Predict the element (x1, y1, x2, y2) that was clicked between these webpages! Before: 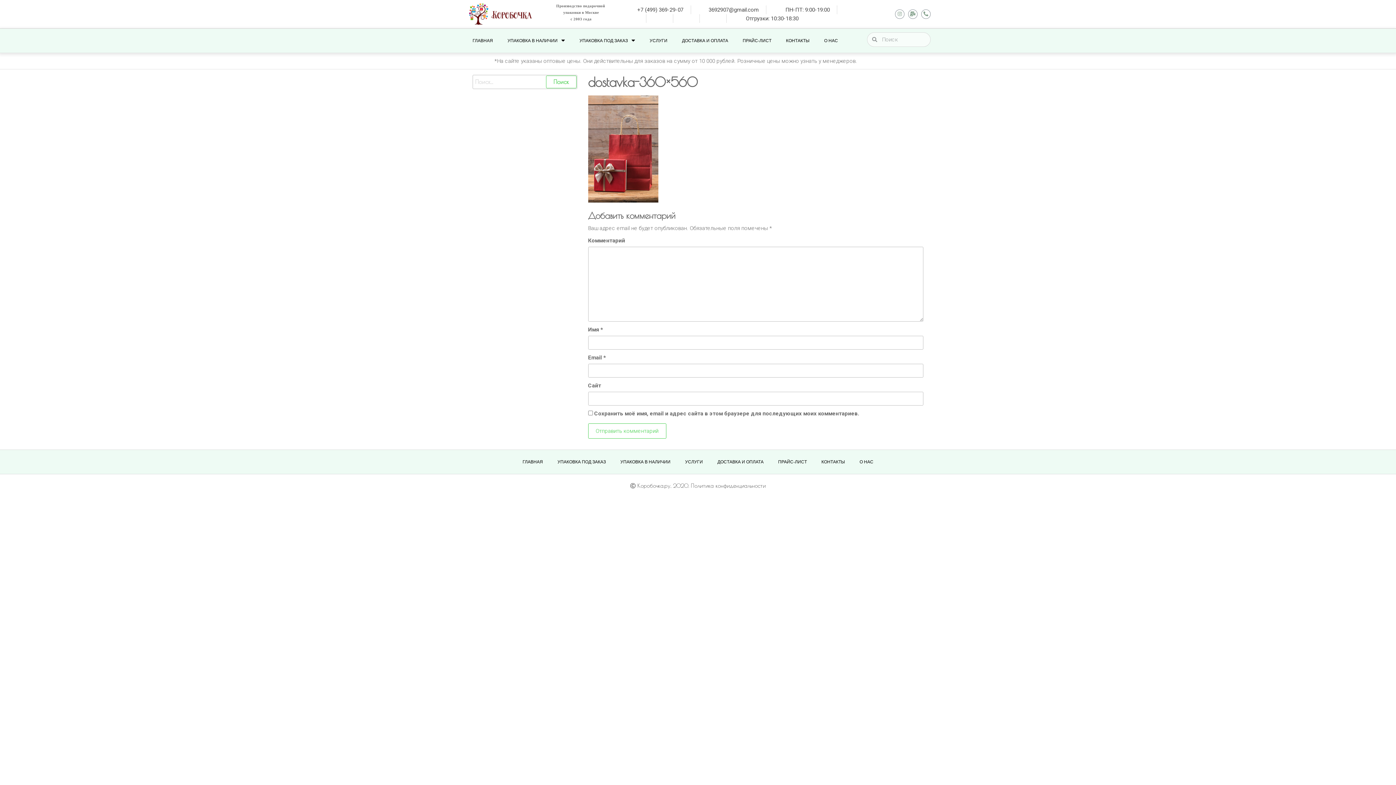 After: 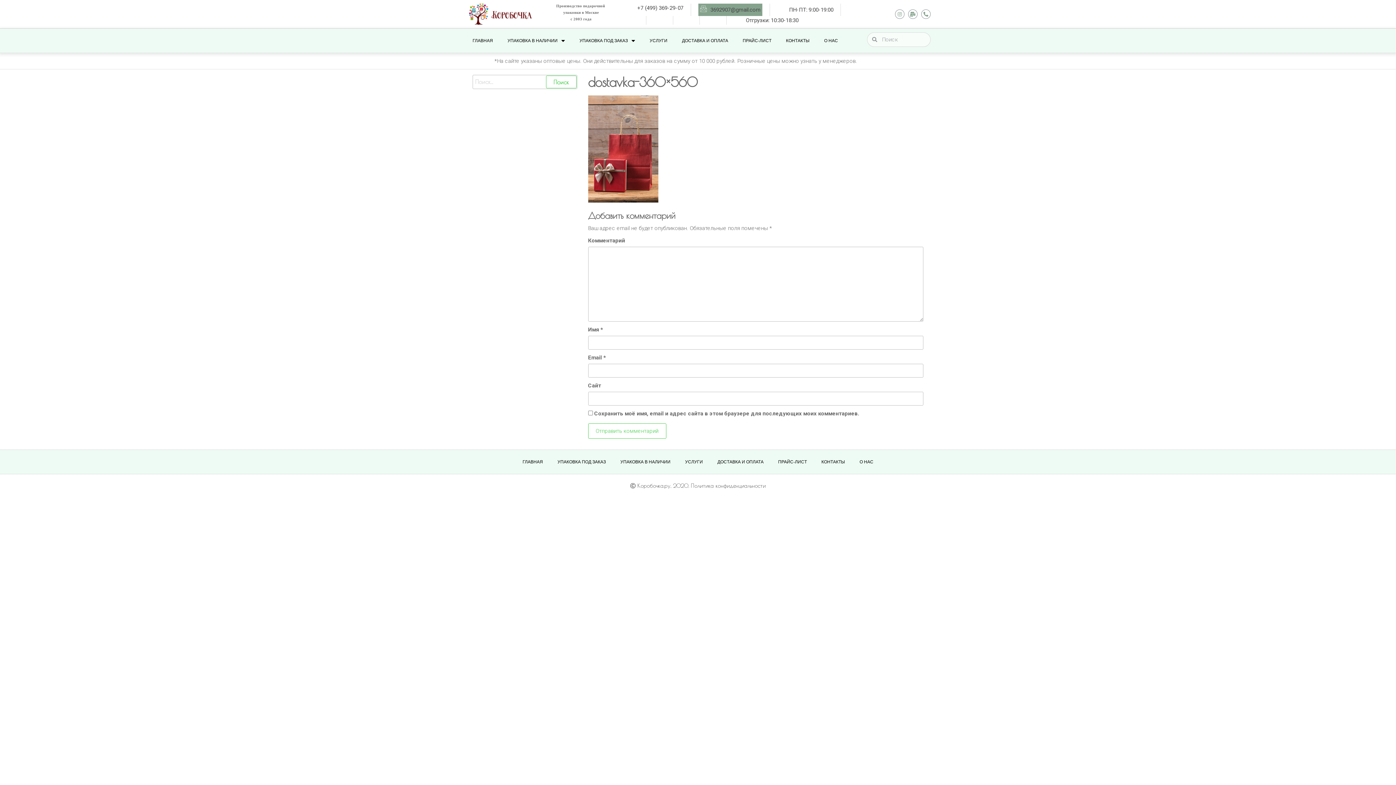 Action: label: 3692907@gmail.com bbox: (698, 5, 758, 14)